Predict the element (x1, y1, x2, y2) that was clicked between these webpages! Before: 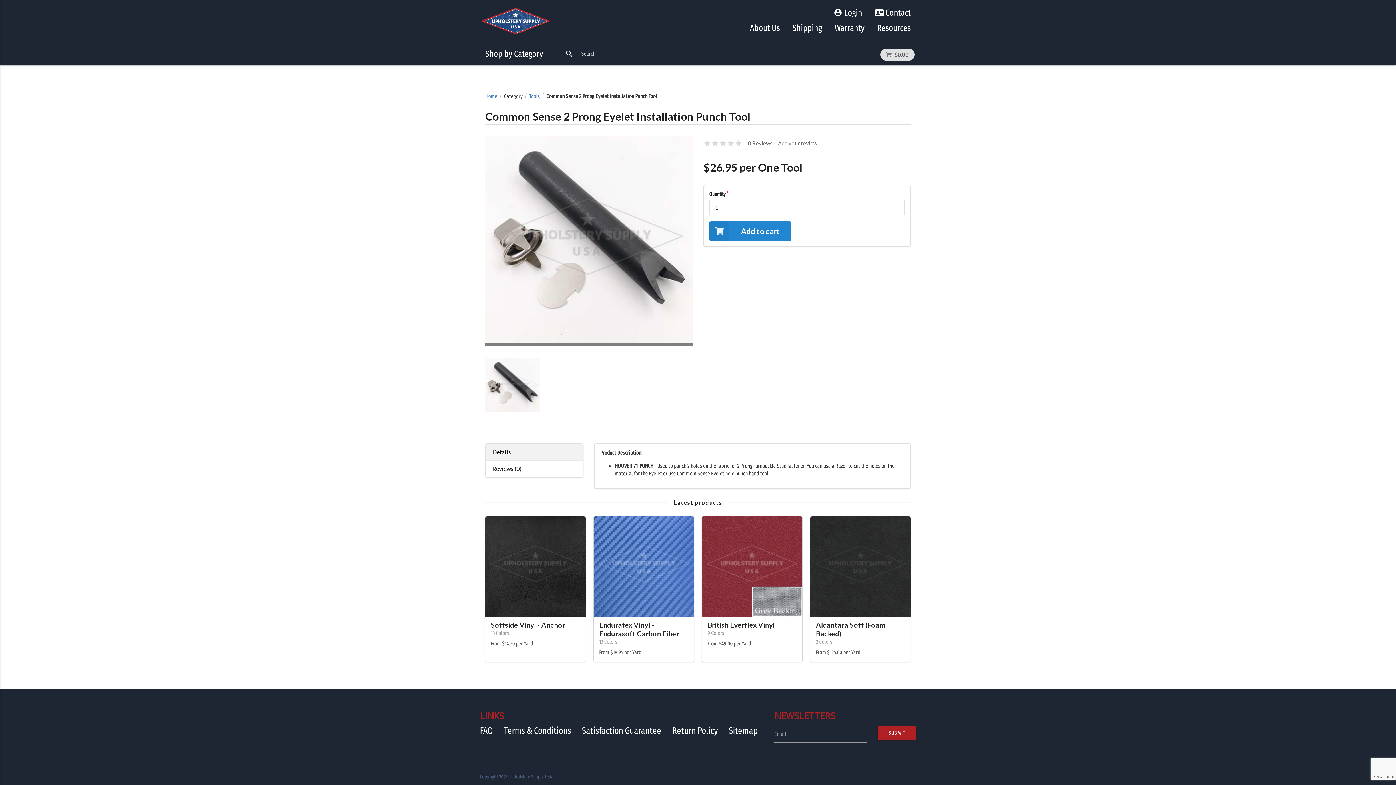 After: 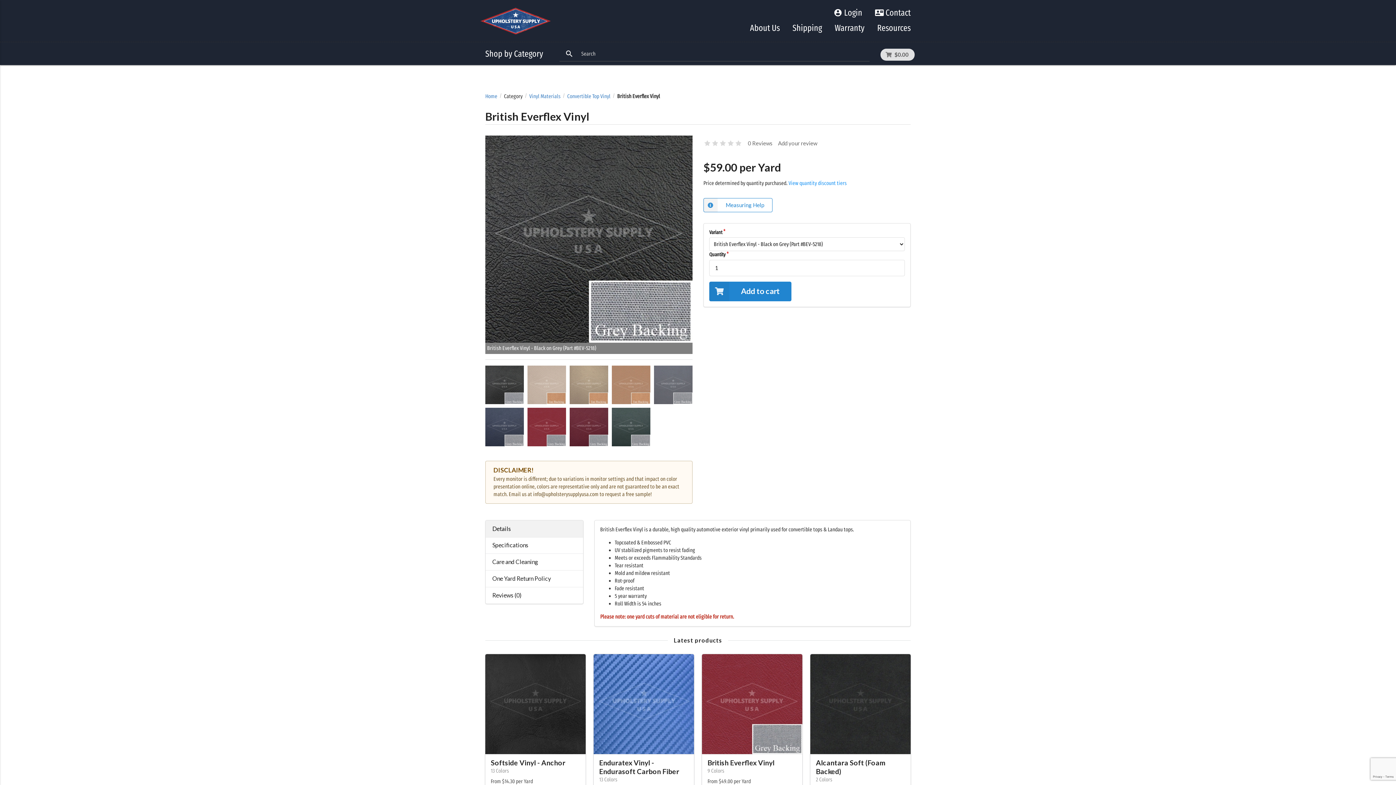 Action: bbox: (702, 516, 802, 616)